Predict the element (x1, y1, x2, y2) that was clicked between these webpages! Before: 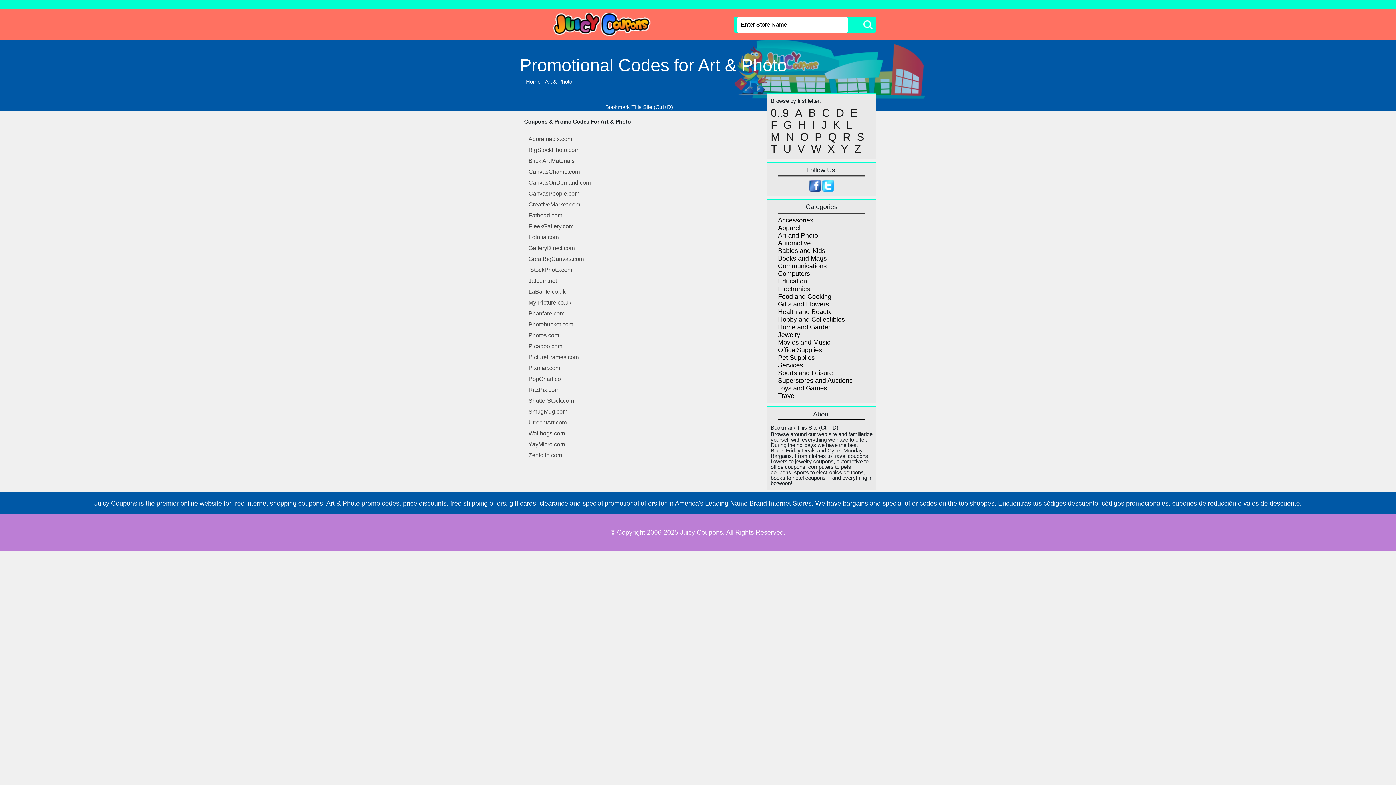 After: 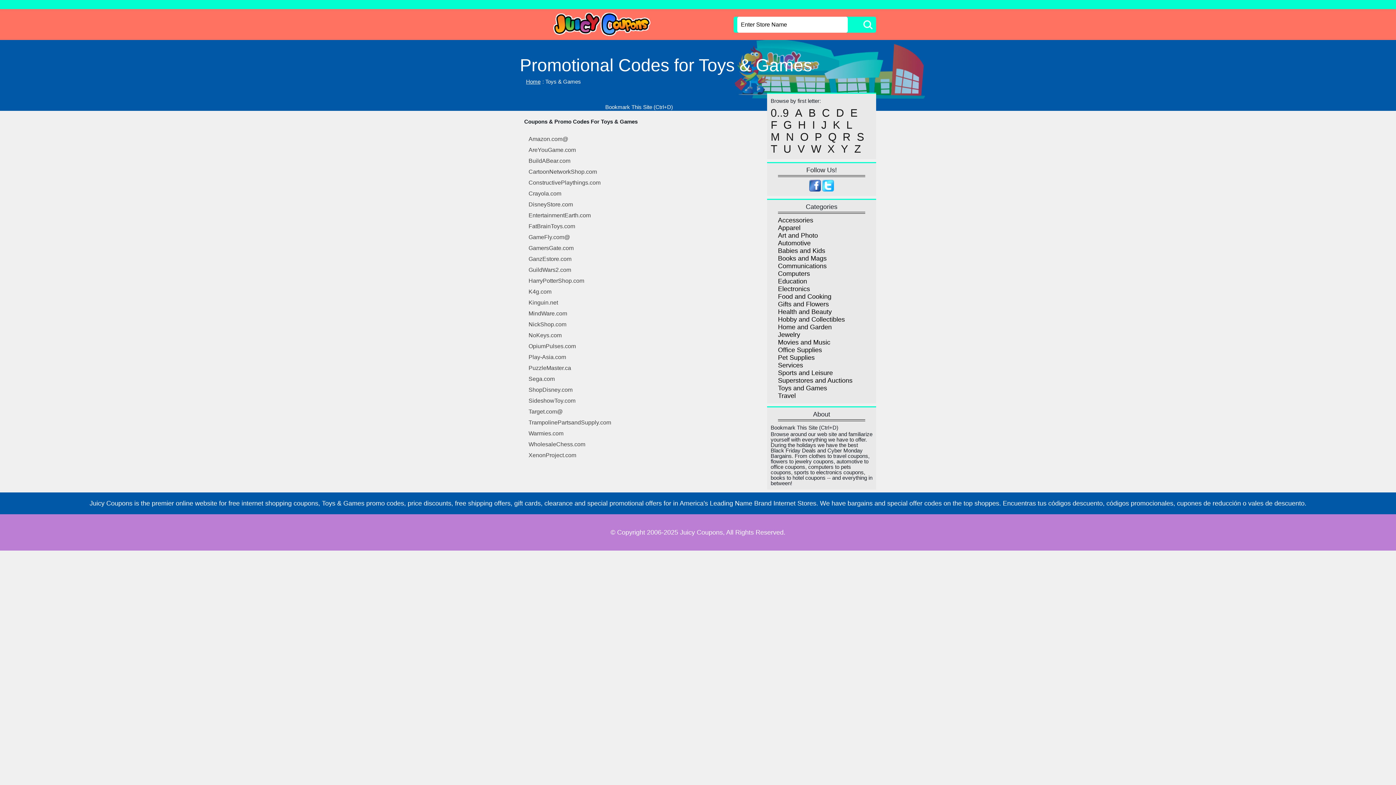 Action: label: Toys and Games bbox: (778, 384, 827, 392)